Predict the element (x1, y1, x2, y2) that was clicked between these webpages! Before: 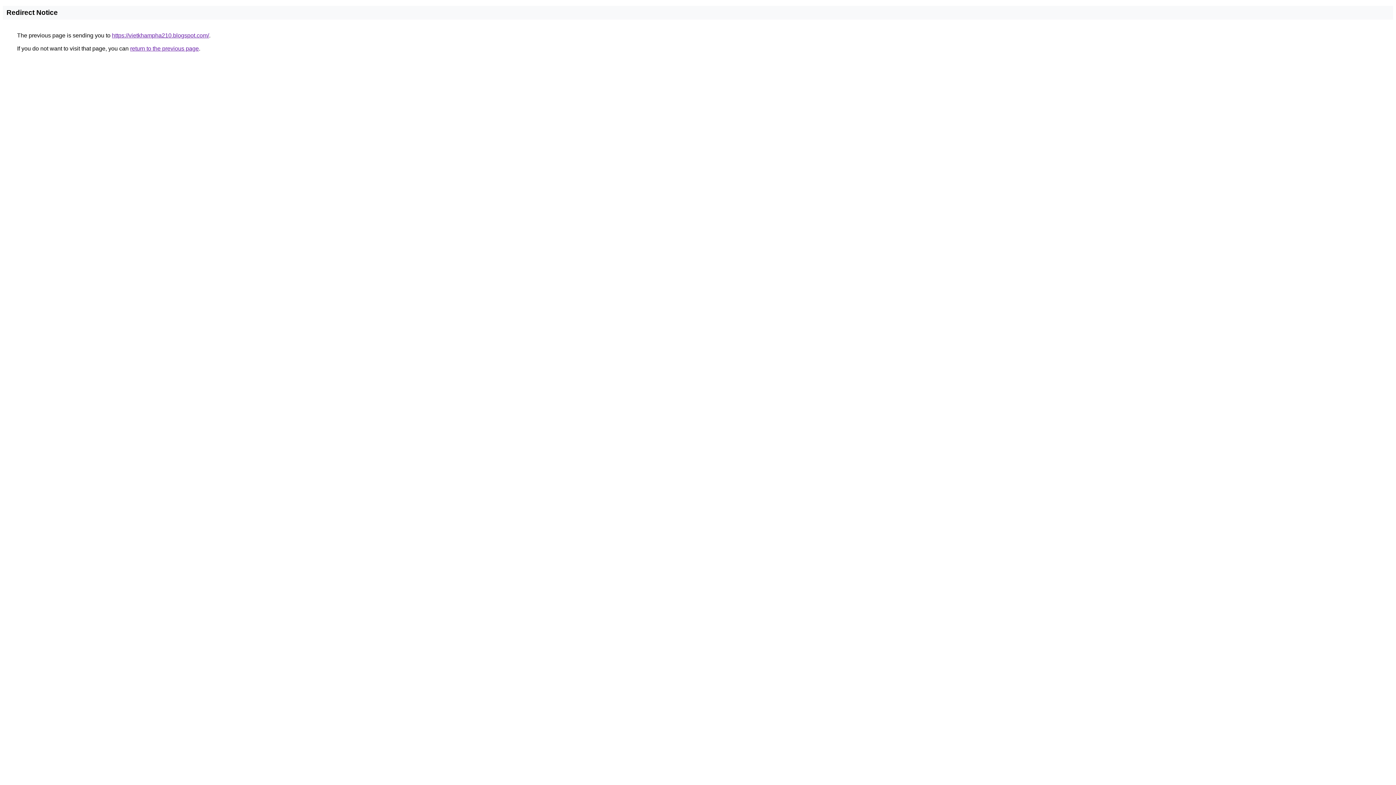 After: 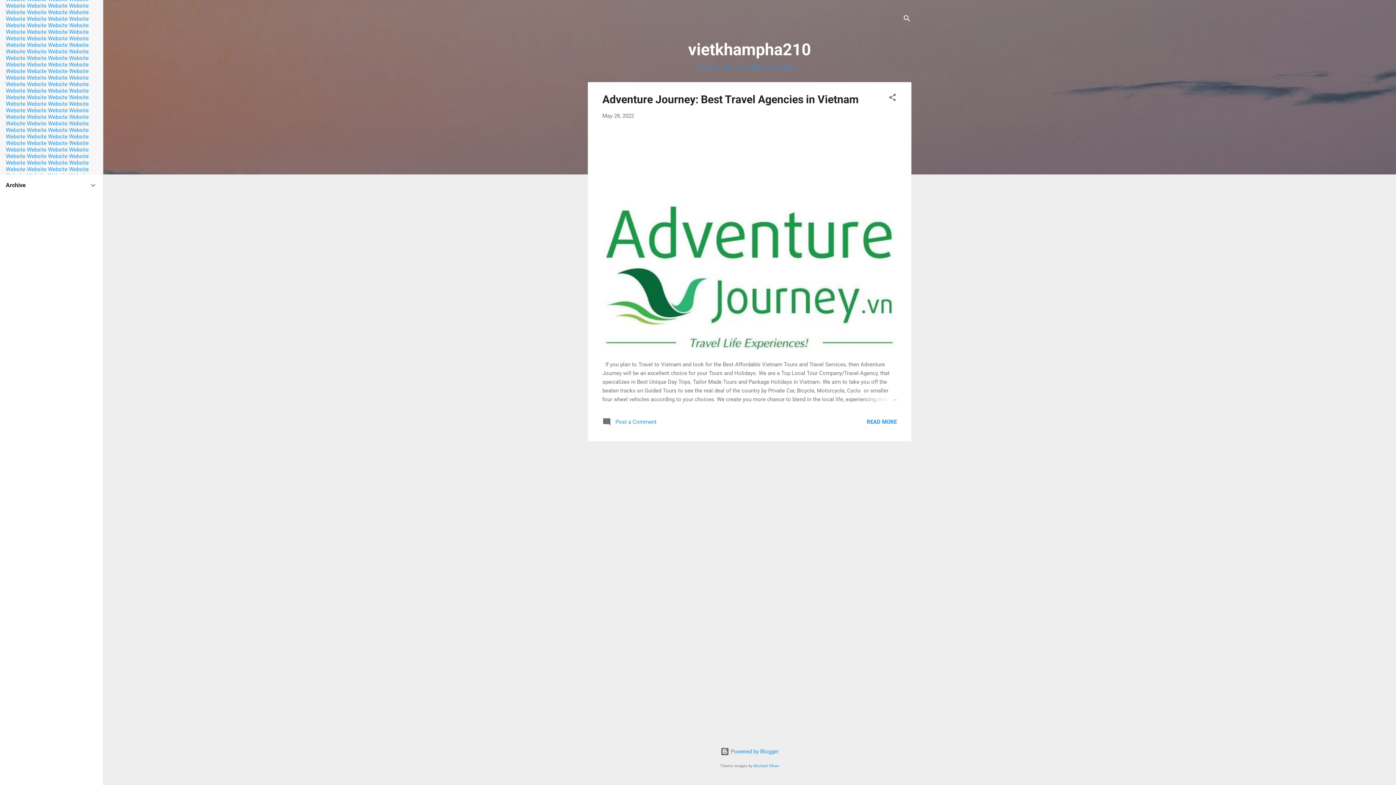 Action: label: https://vietkhampha210.blogspot.com/ bbox: (112, 32, 209, 38)